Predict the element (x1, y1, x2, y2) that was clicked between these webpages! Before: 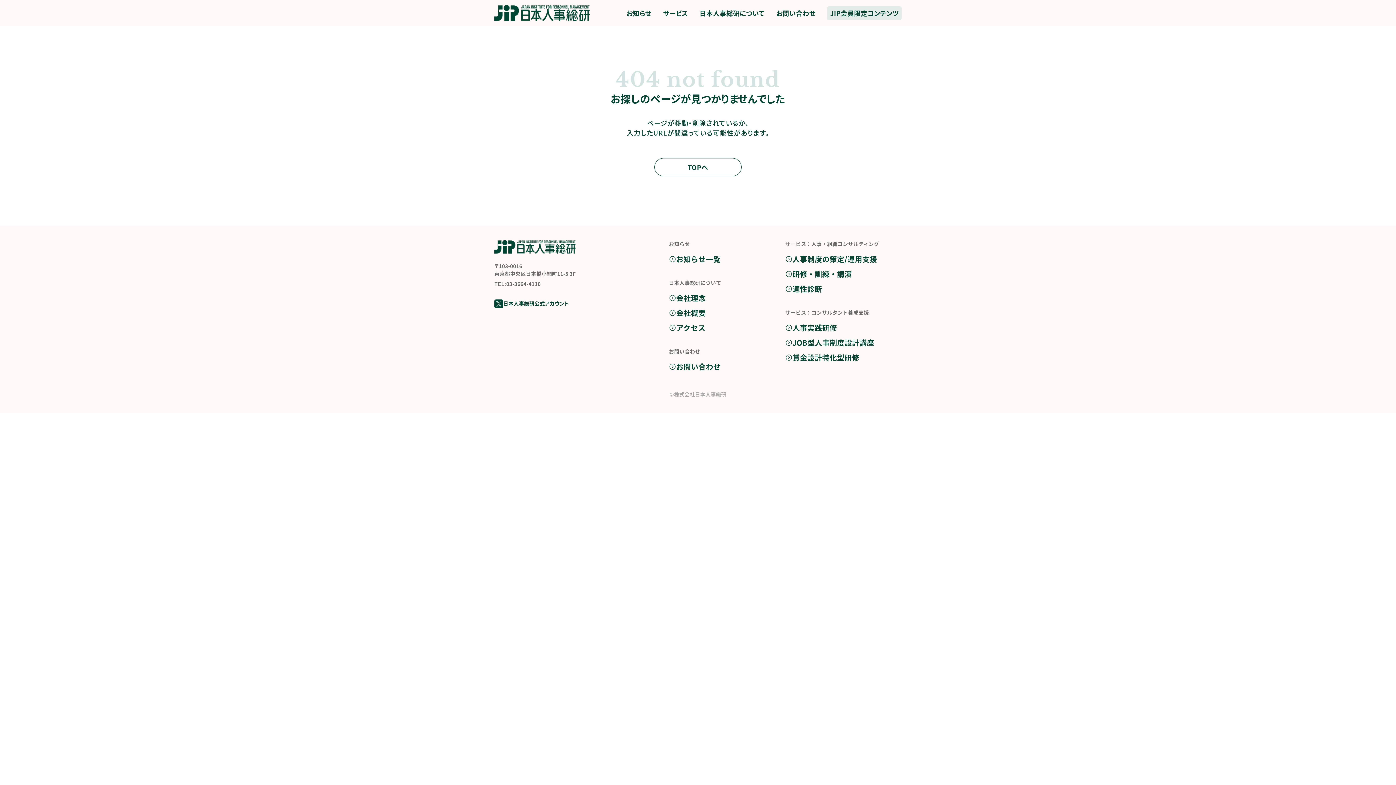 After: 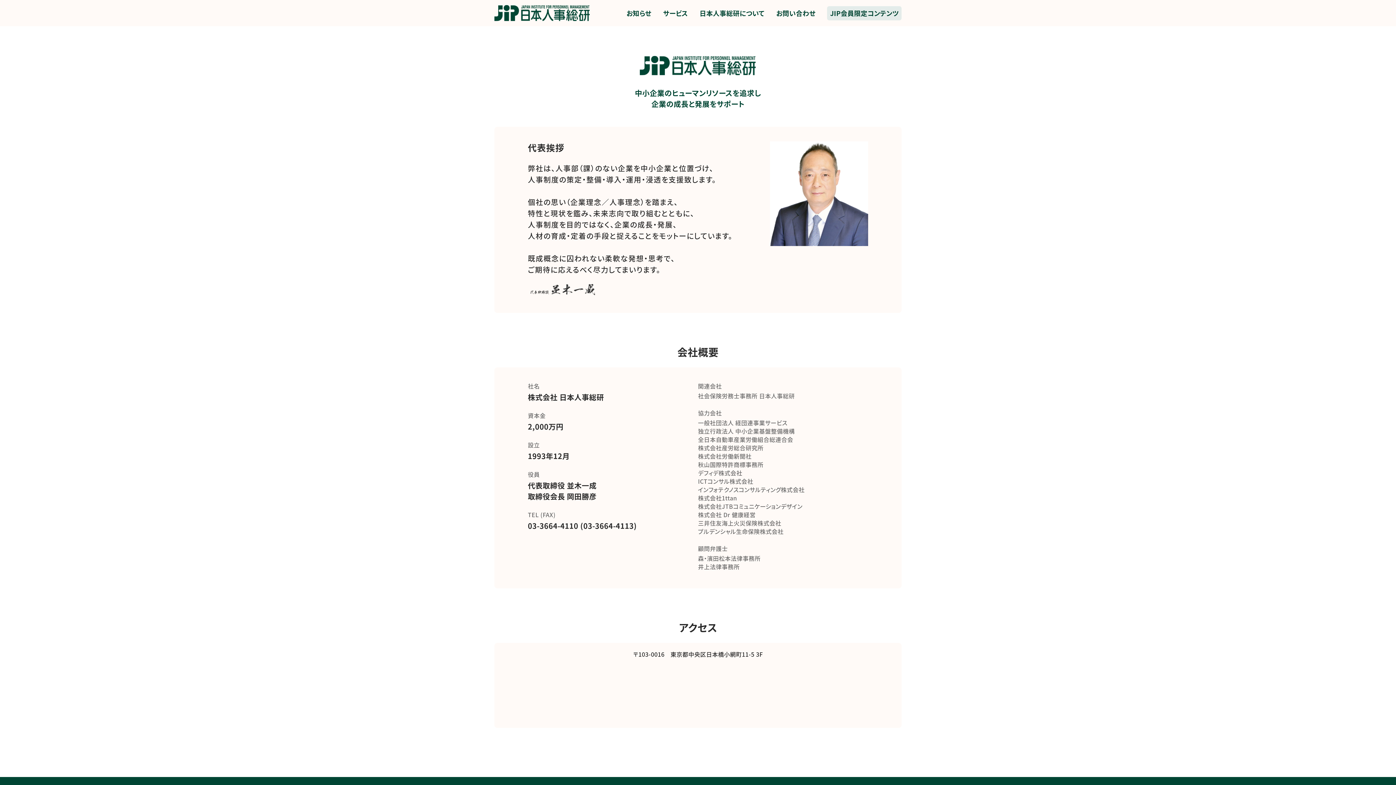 Action: bbox: (693, 6, 770, 20) label: 日本人事総研について